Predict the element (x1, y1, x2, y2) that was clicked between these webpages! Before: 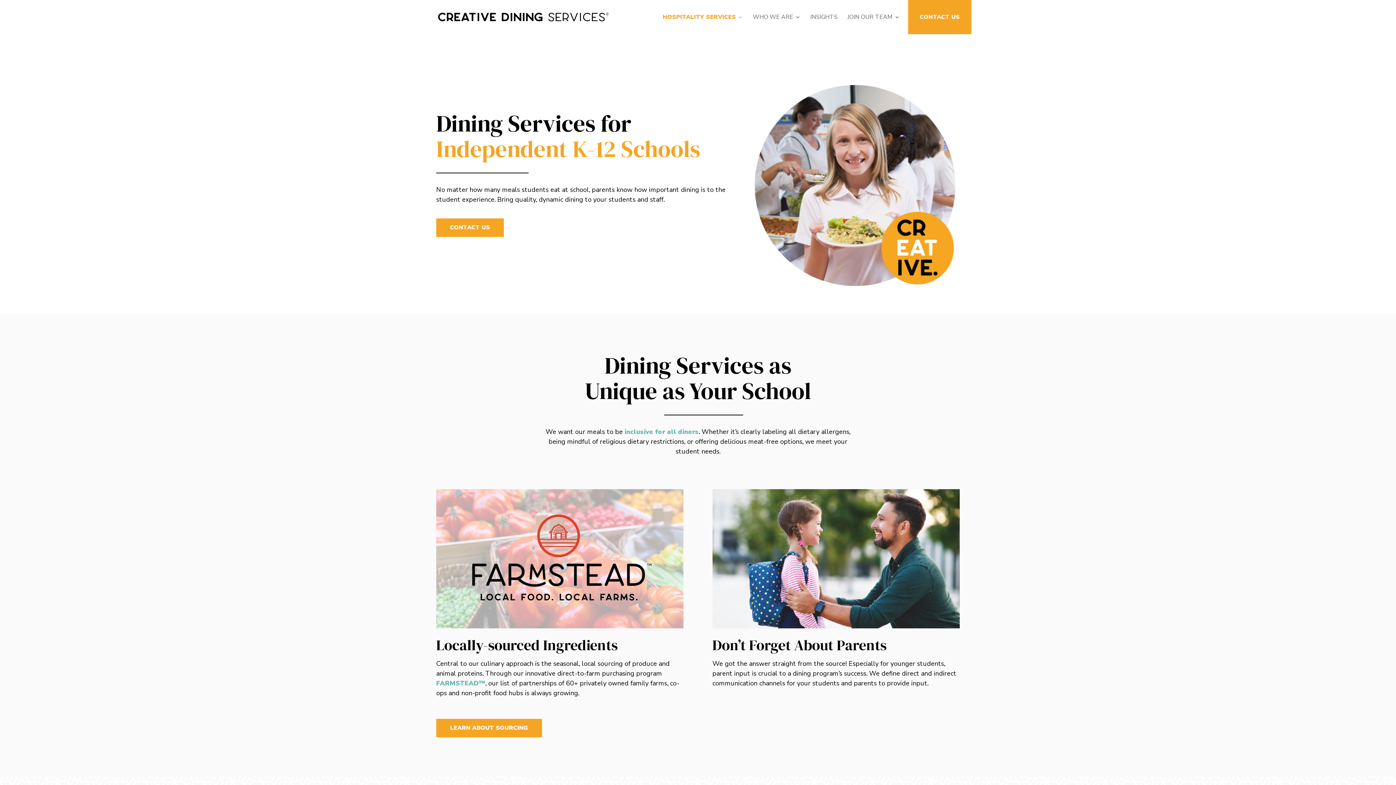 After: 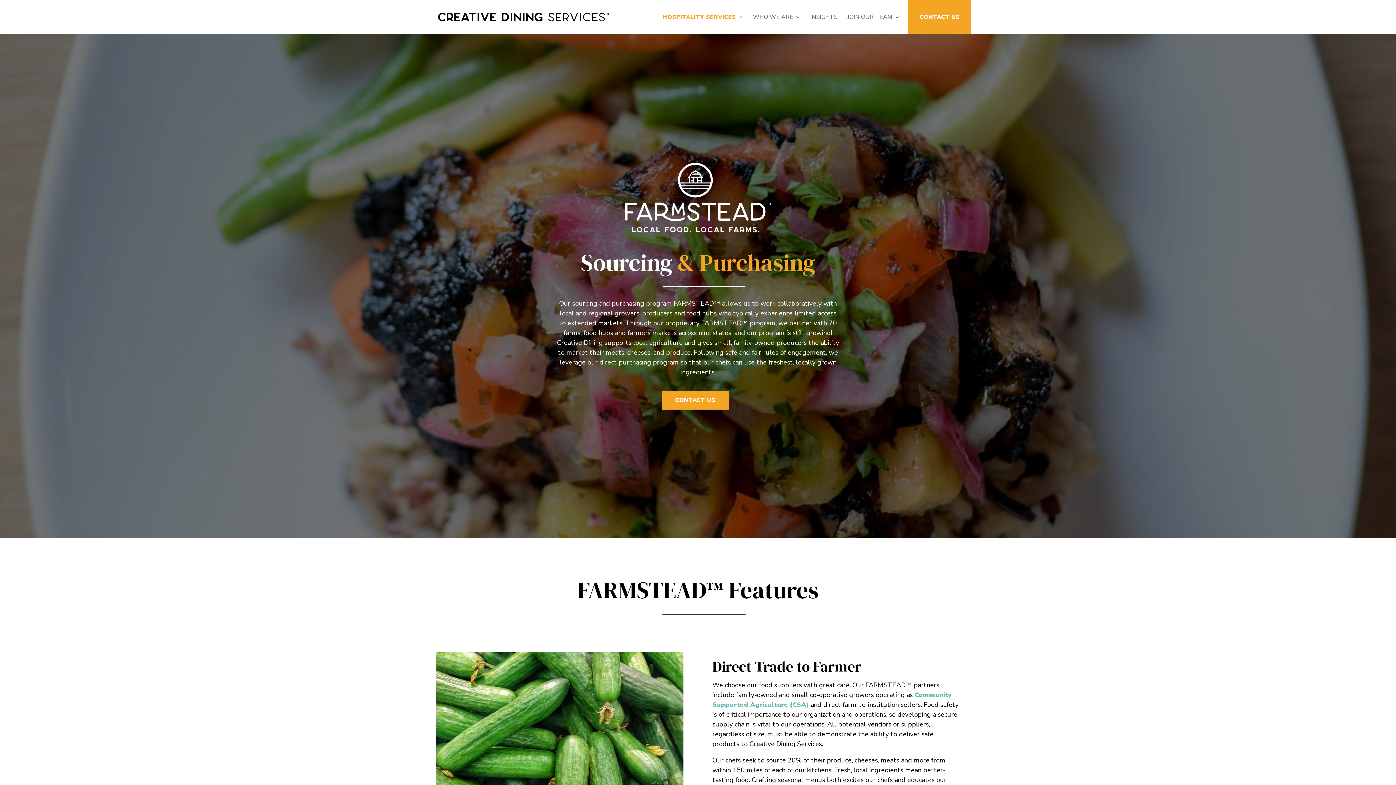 Action: label: LEARN ABOUT SOURCING bbox: (436, 719, 542, 737)